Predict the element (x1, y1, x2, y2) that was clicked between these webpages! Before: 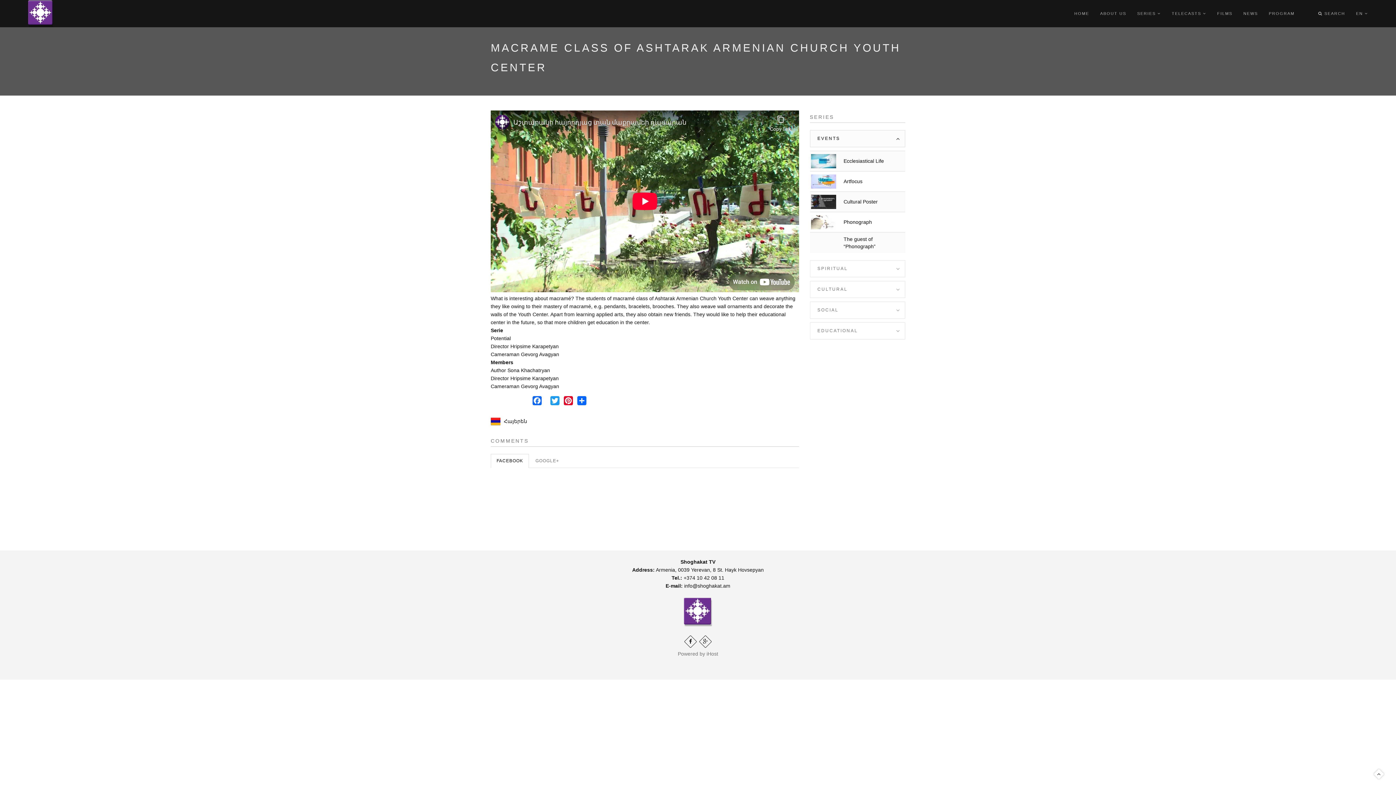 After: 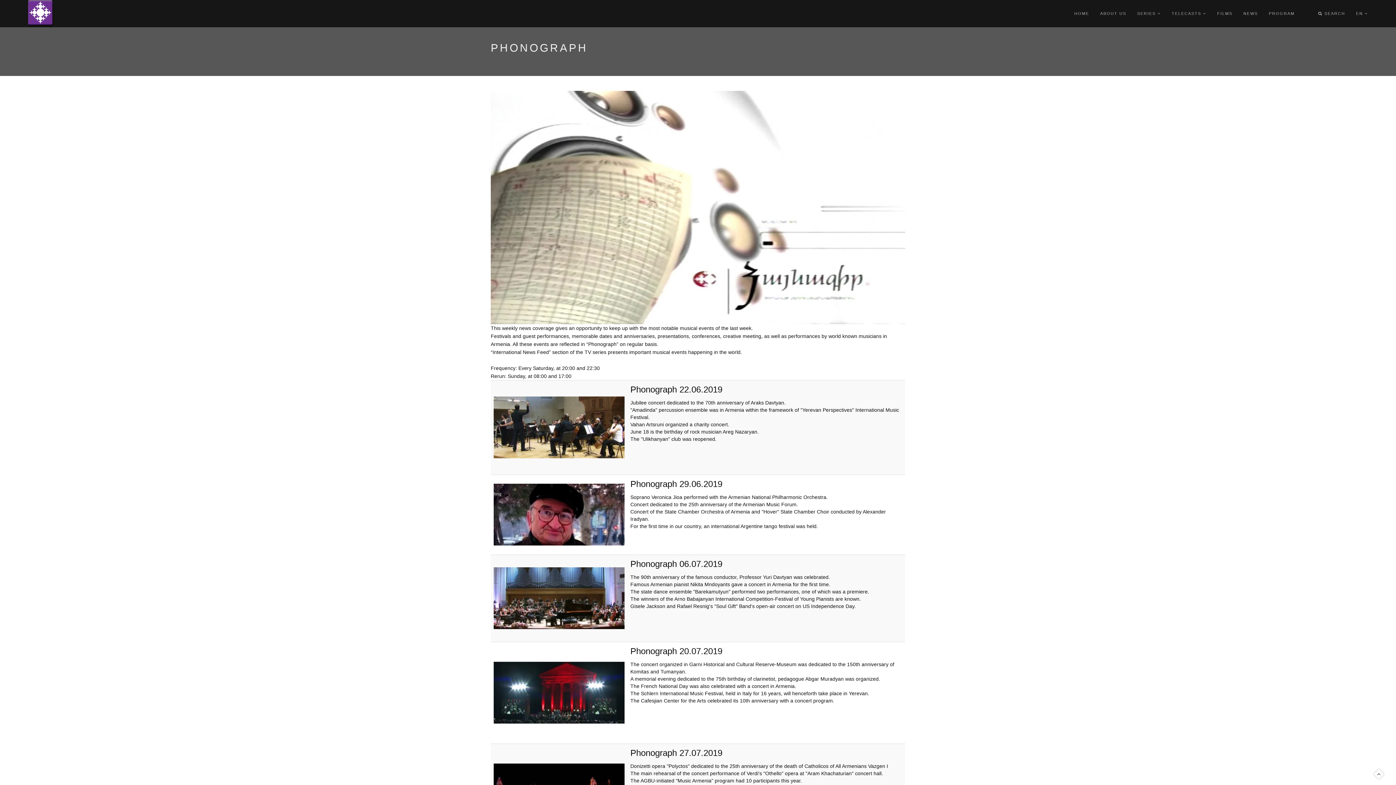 Action: bbox: (843, 219, 872, 225) label: Phonograph